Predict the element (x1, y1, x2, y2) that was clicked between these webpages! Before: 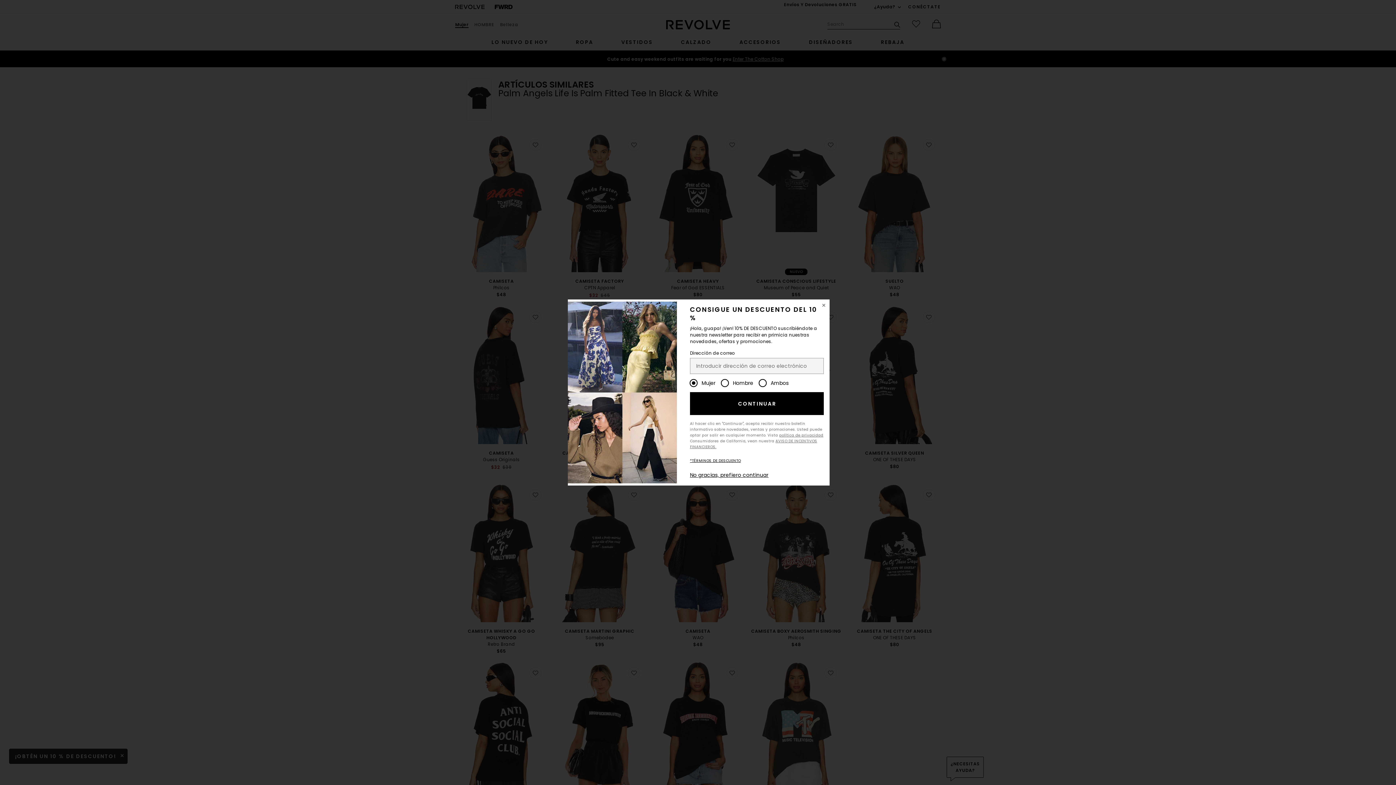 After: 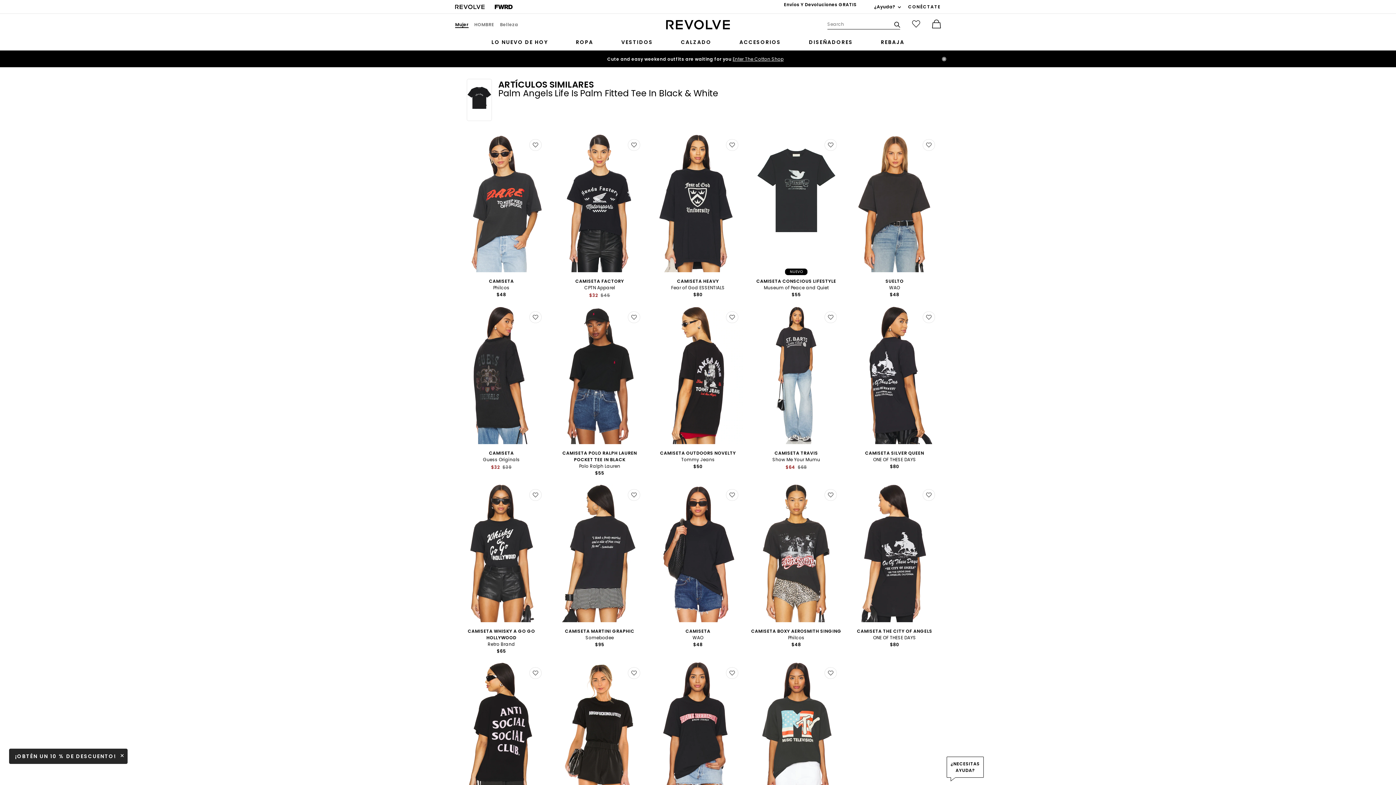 Action: bbox: (818, 299, 829, 311) label: Cerrar ventana